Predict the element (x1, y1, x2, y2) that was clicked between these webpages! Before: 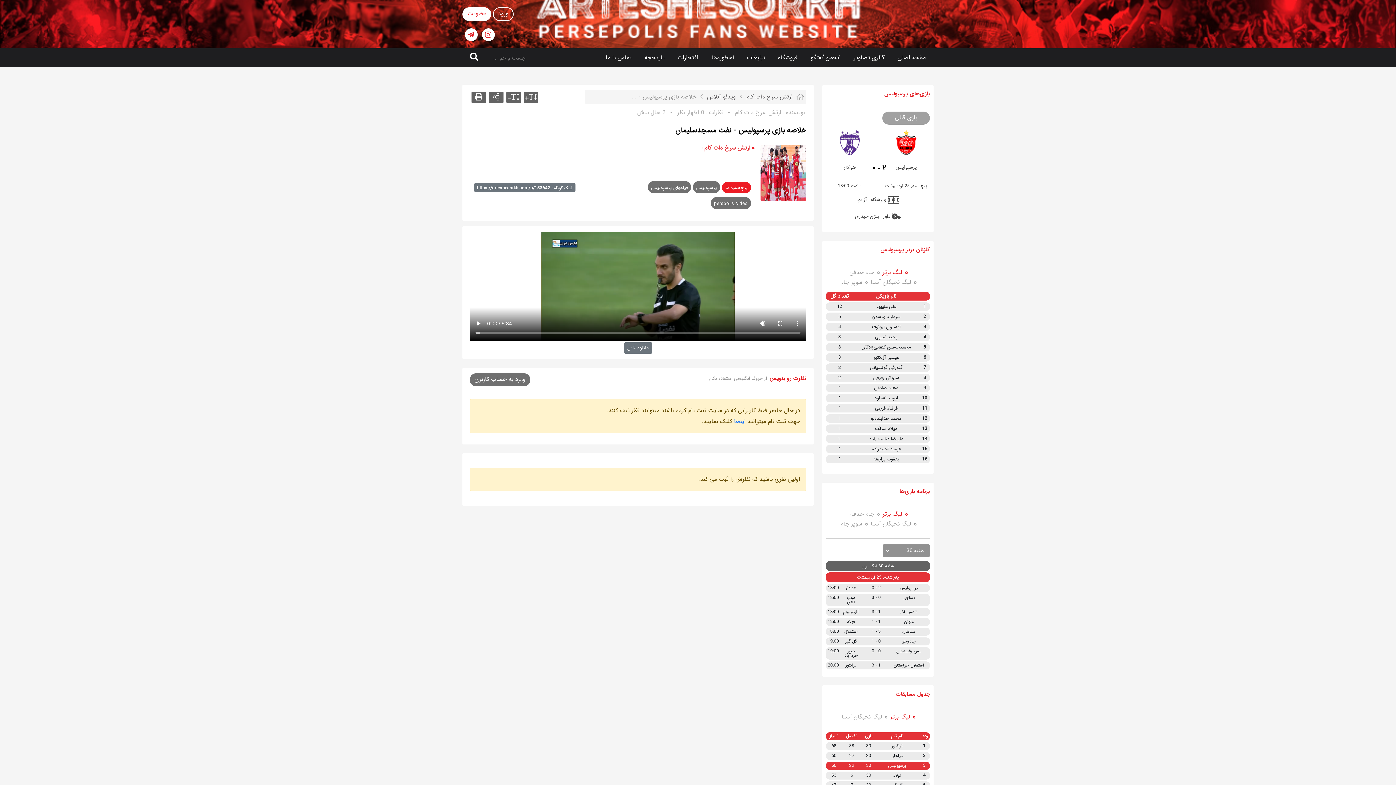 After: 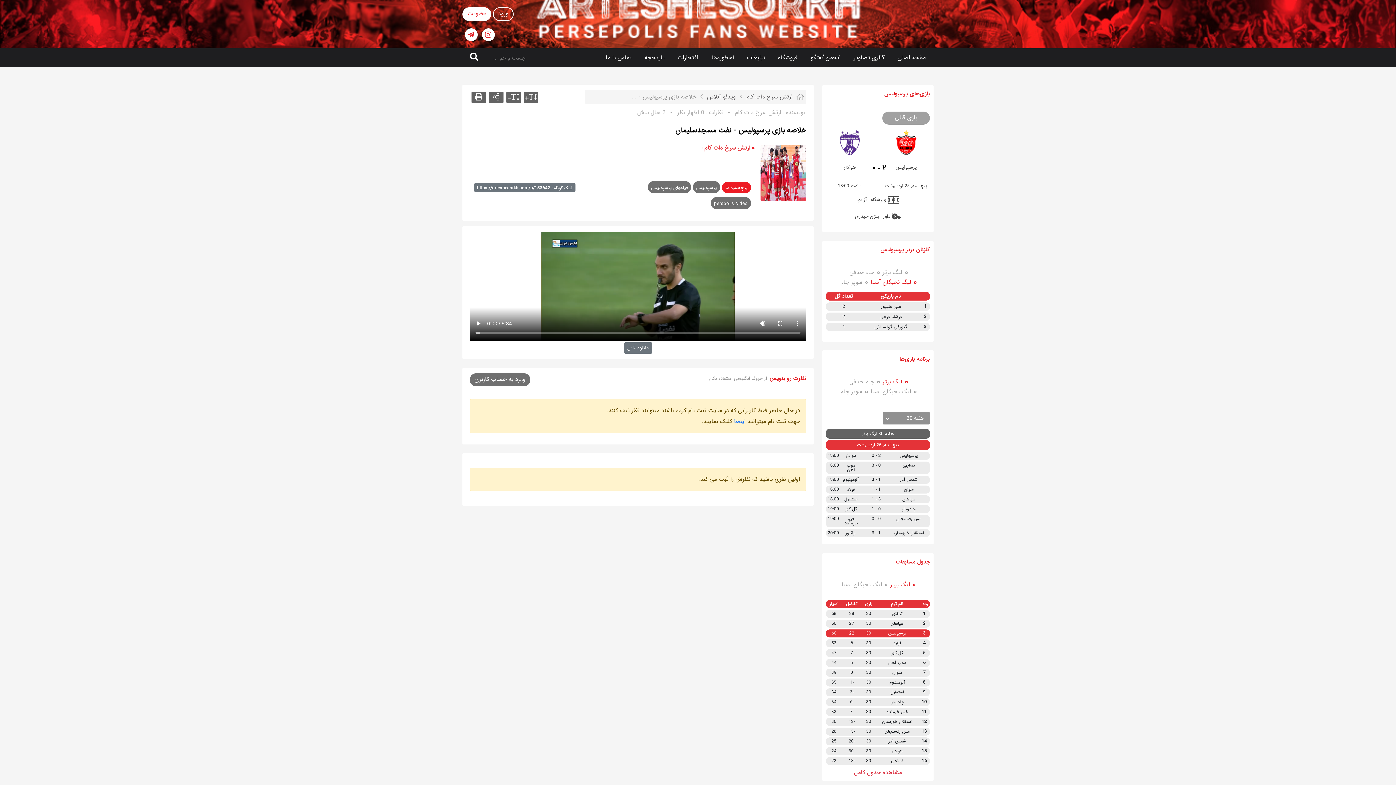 Action: label:  

لیگ نخبگان آسیا bbox: (869, 277, 916, 287)